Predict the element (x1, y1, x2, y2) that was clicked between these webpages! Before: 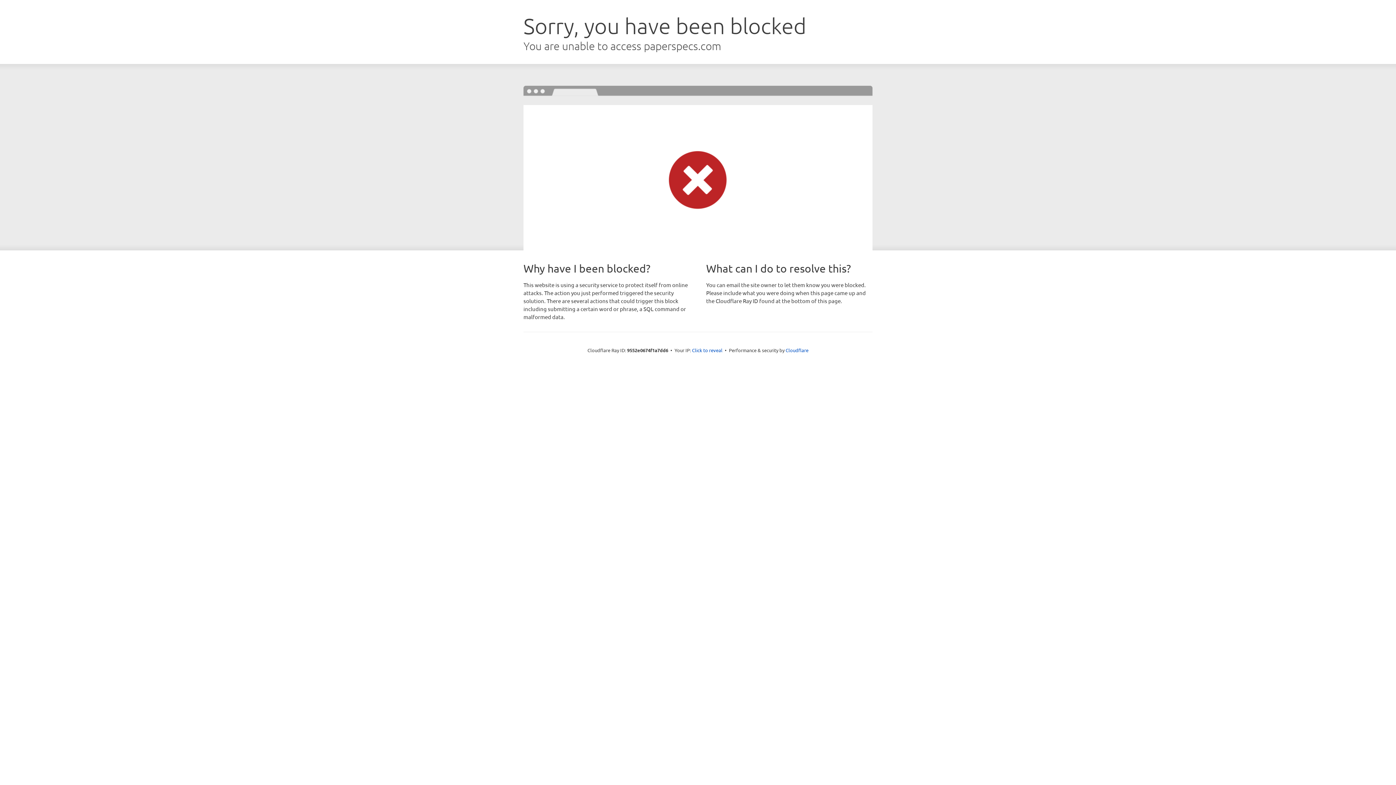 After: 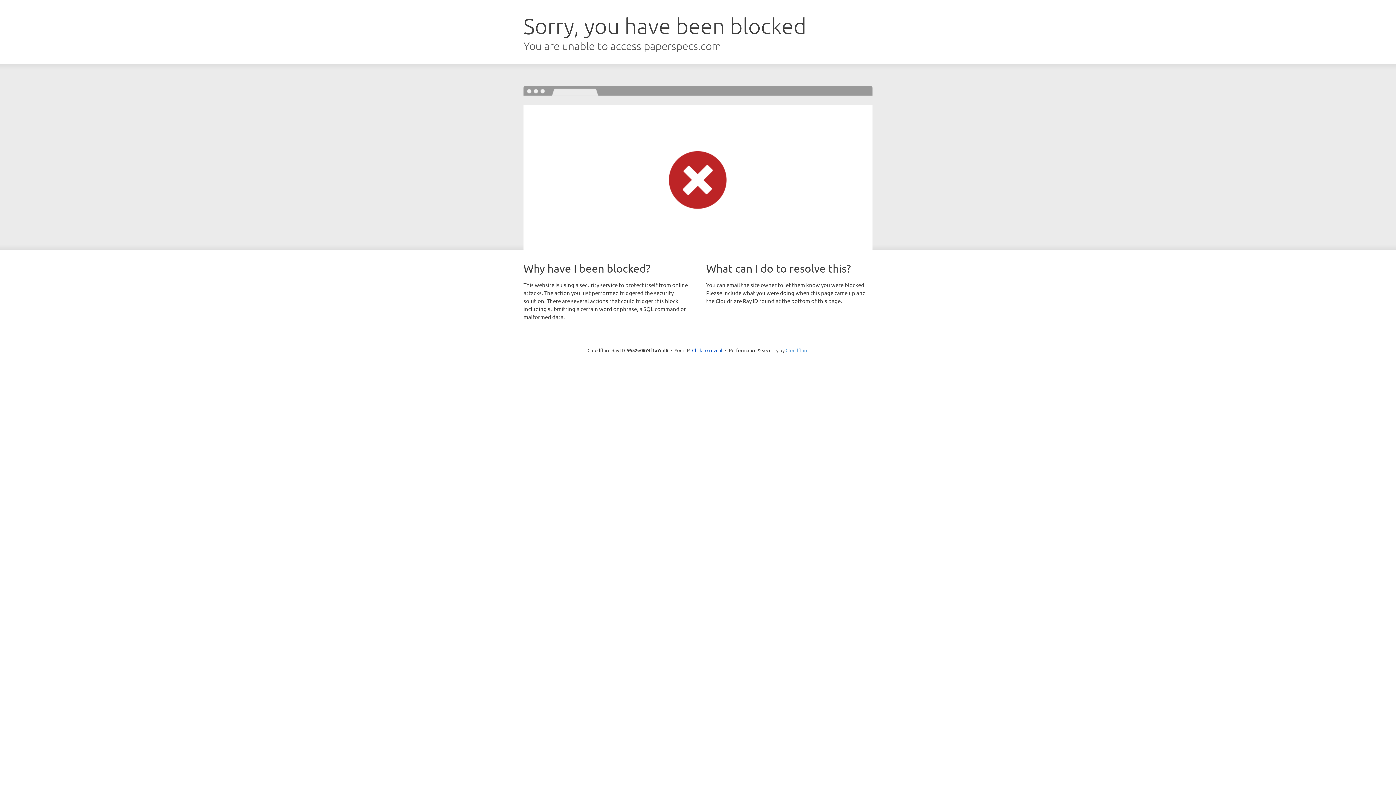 Action: bbox: (785, 347, 808, 353) label: Cloudflare